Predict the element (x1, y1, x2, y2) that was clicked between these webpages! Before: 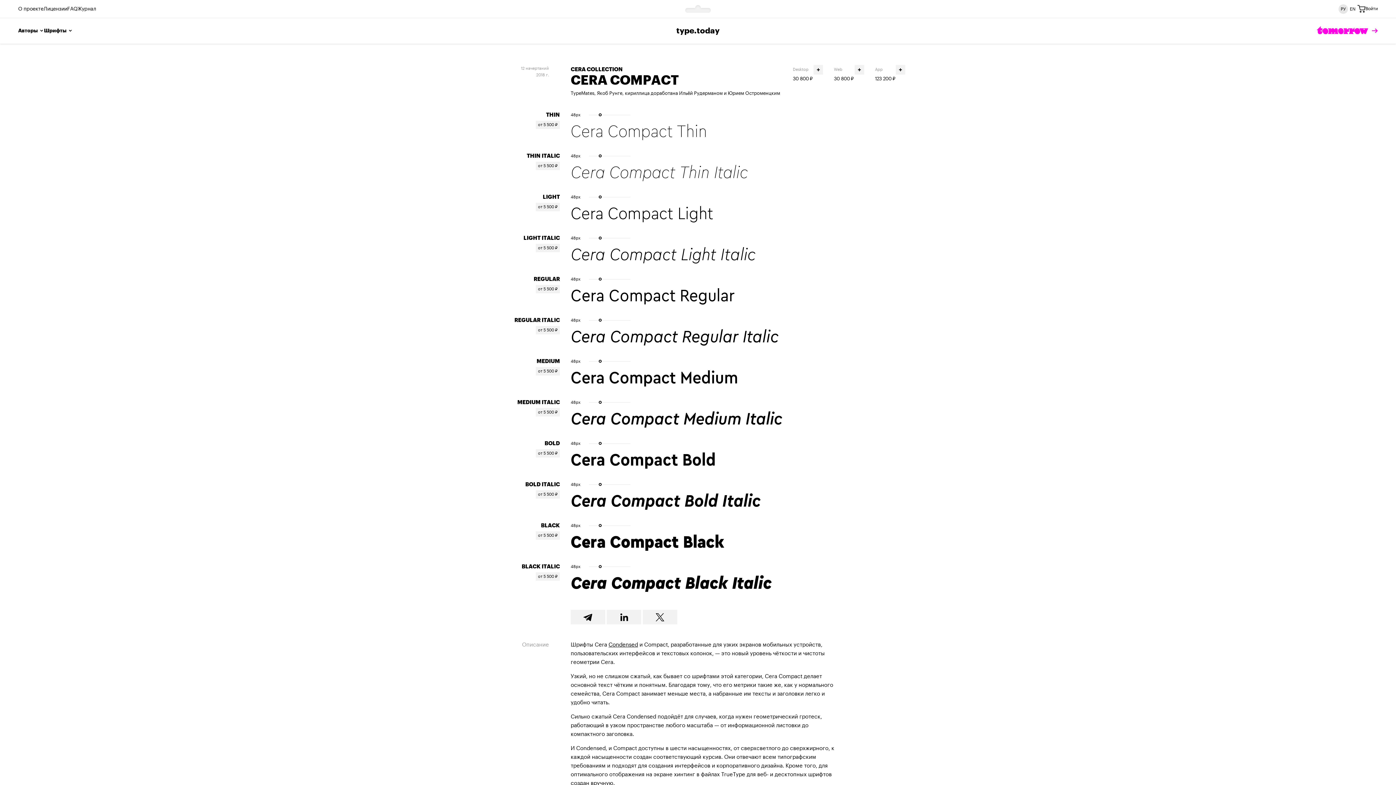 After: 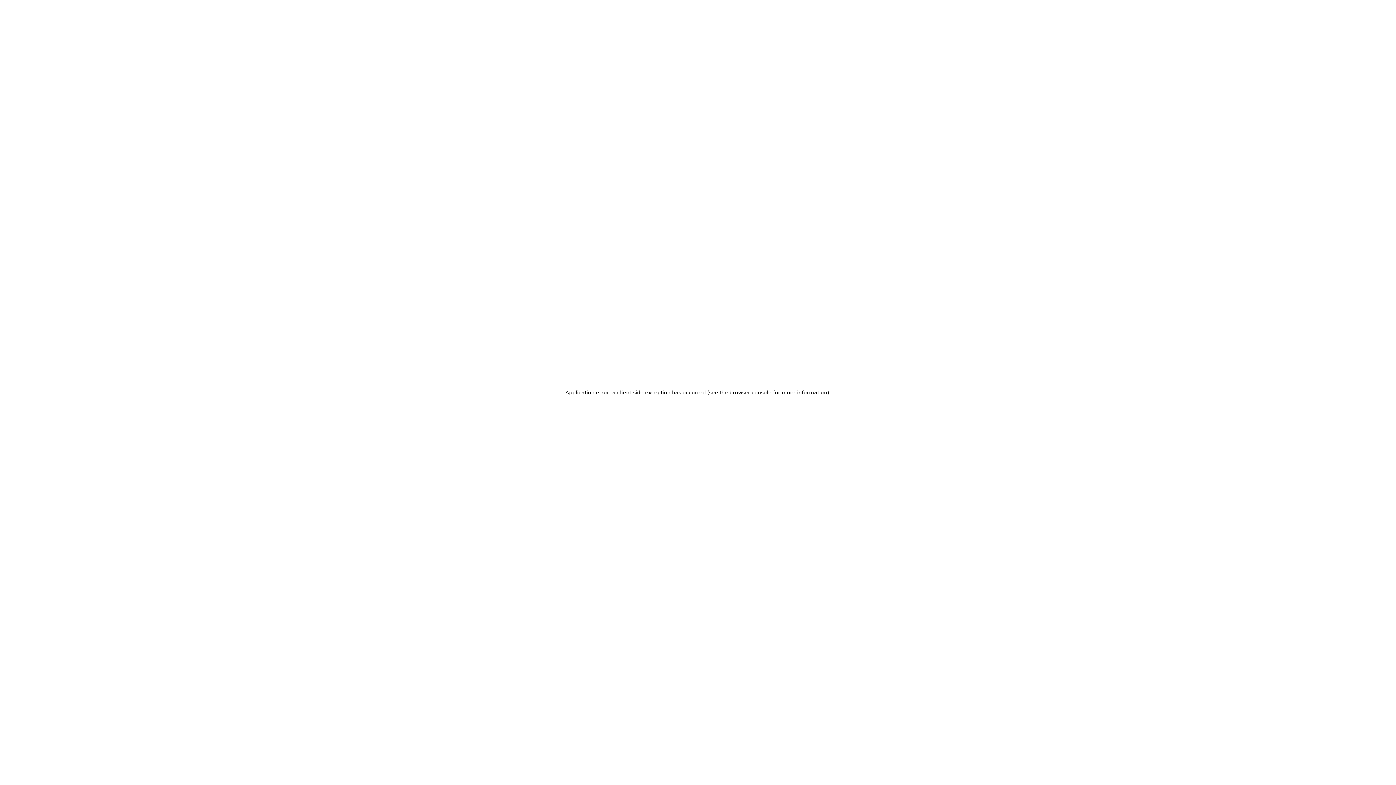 Action: bbox: (1357, 4, 1365, 13) label: Корзина